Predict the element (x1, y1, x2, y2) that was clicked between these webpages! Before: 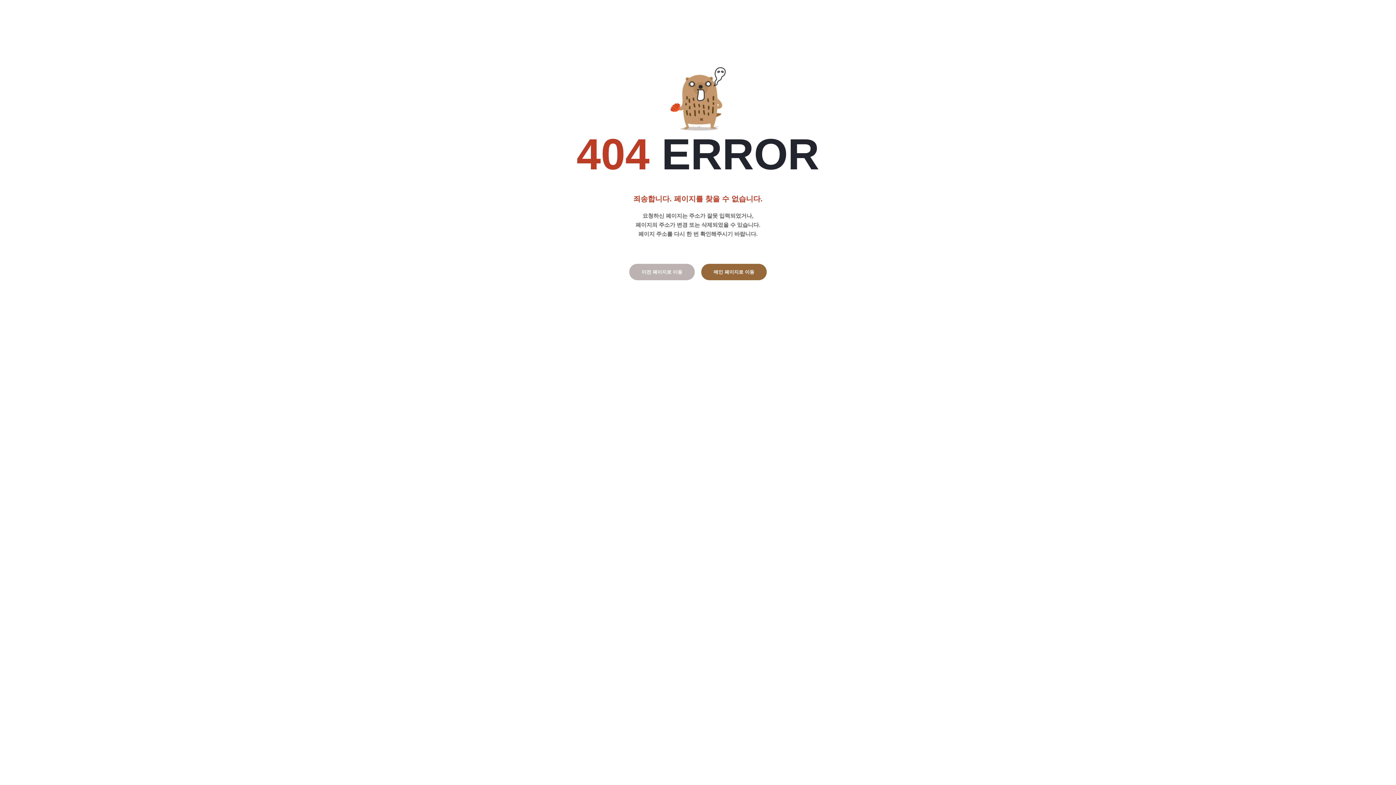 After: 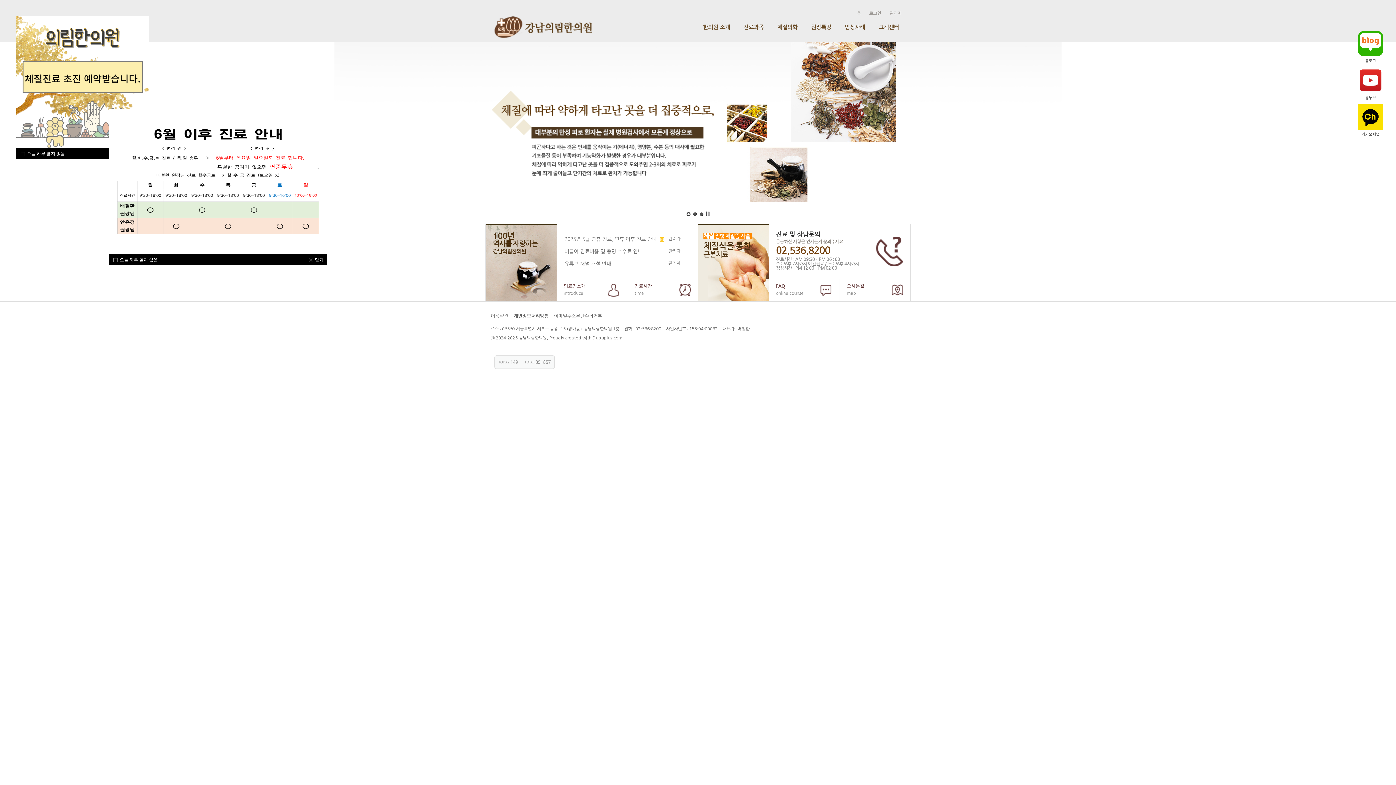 Action: label: 메인 페이지로 이동 bbox: (701, 264, 766, 280)